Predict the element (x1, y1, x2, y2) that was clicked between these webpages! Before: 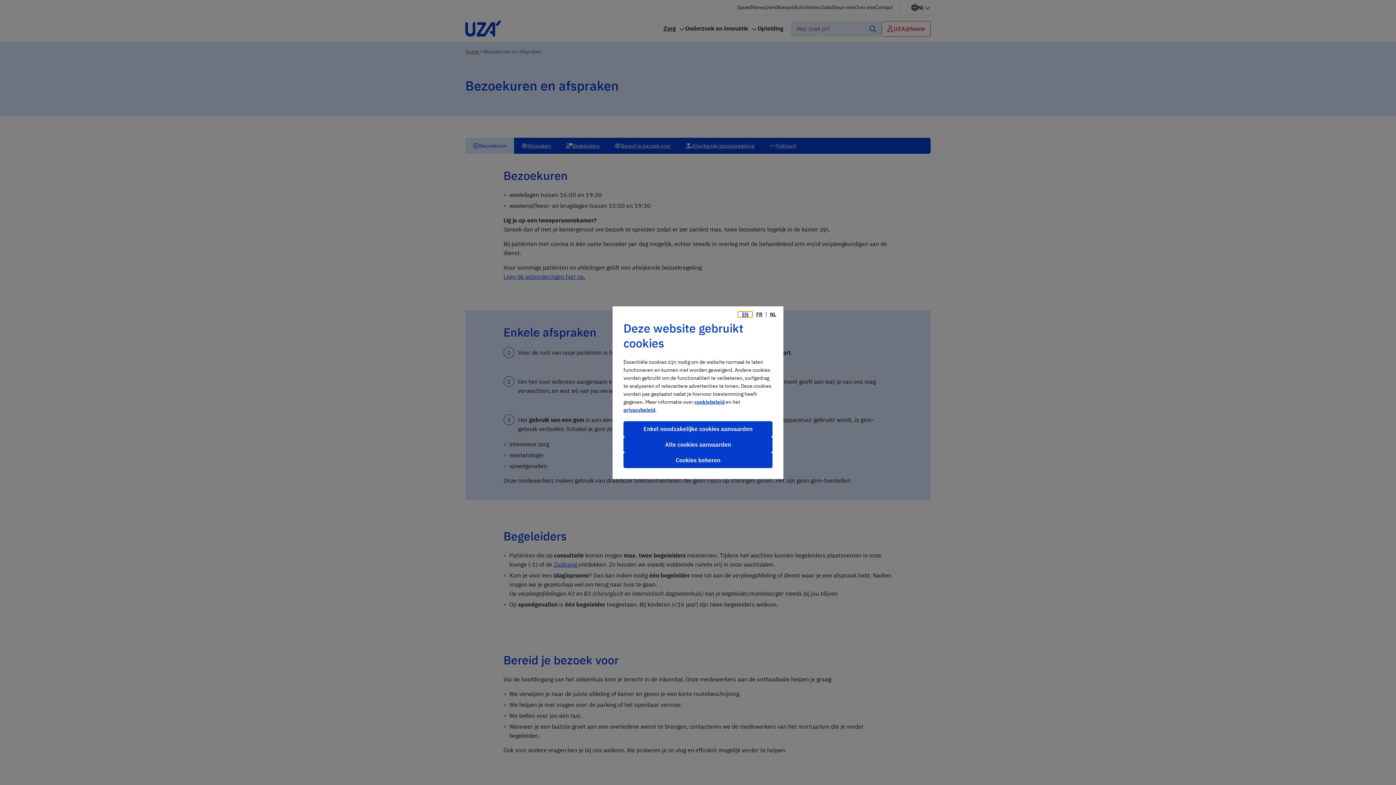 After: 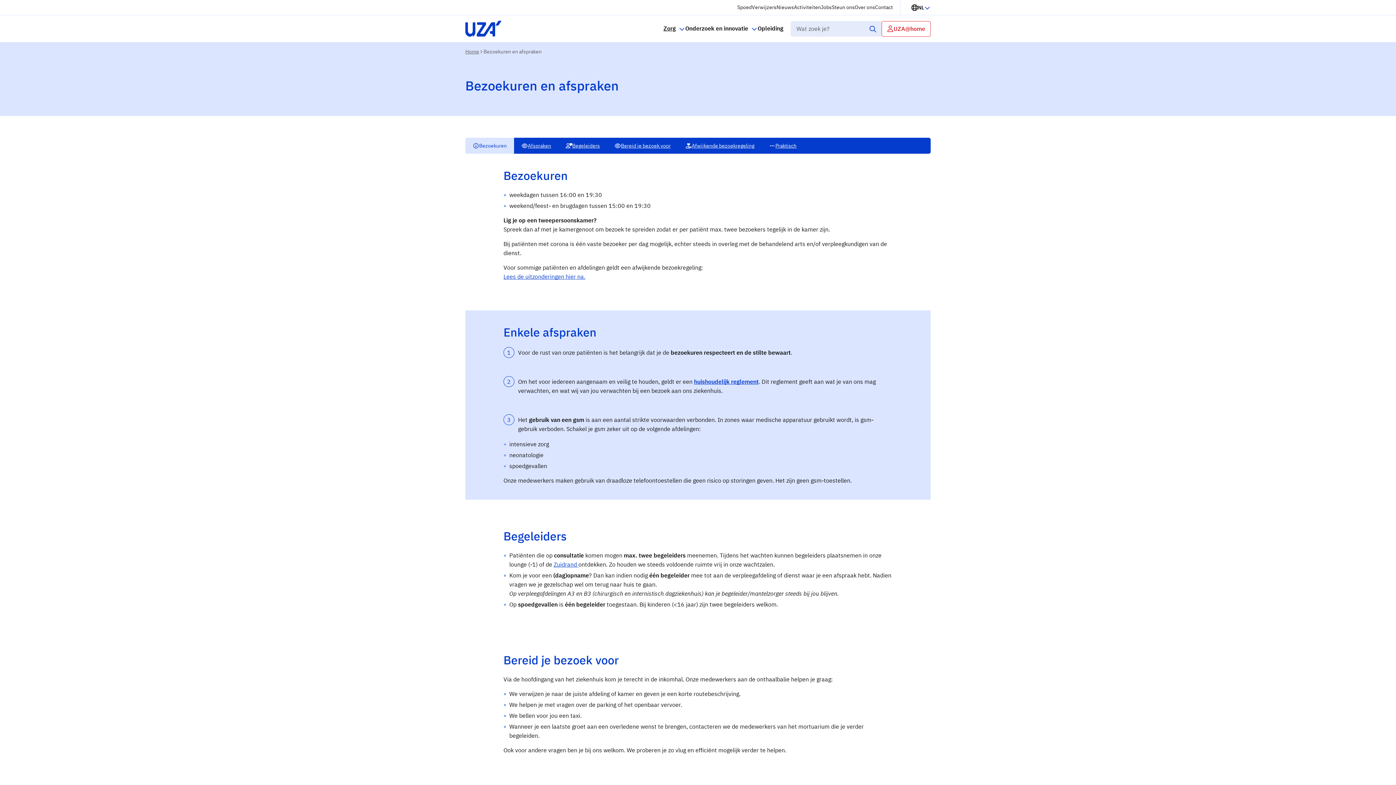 Action: label: Alle cookies aanvaarden bbox: (623, 436, 772, 452)